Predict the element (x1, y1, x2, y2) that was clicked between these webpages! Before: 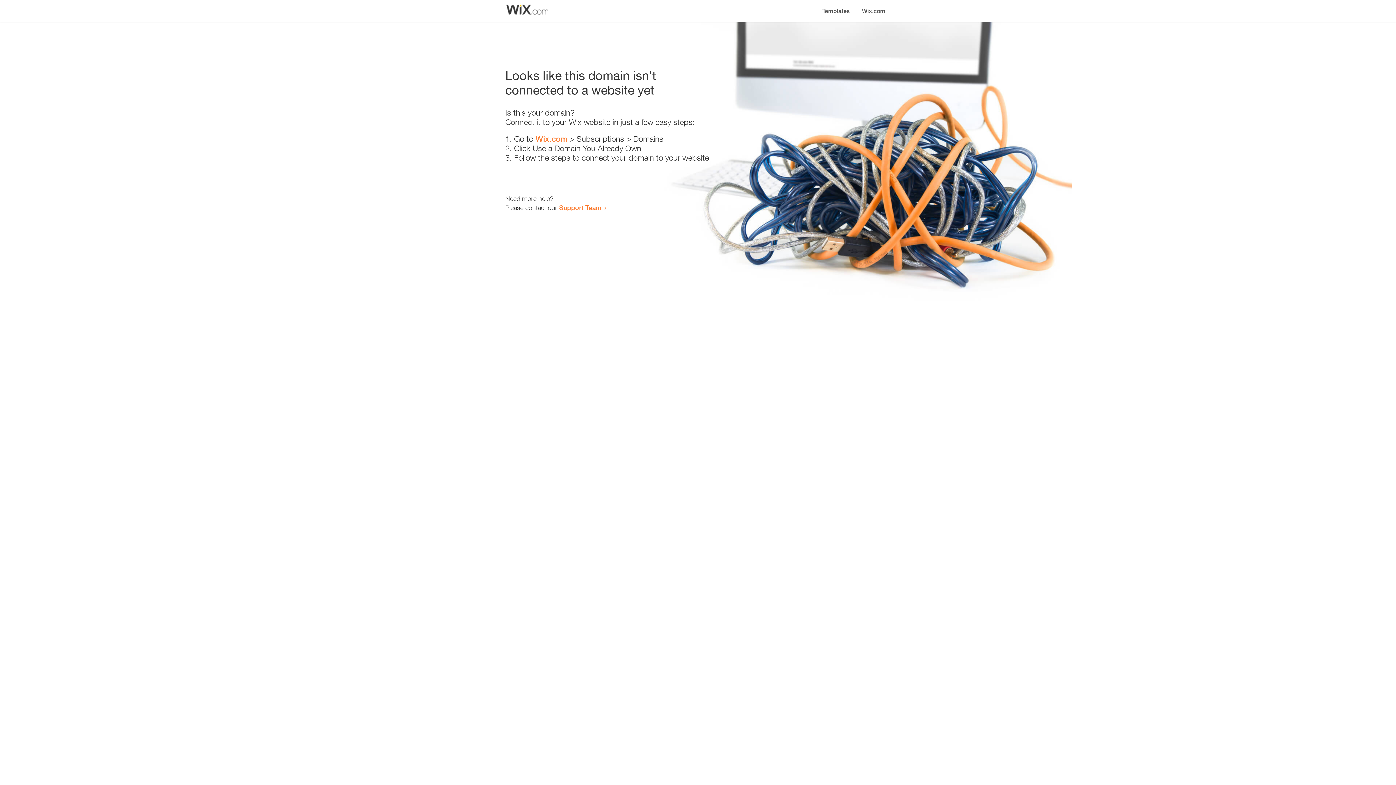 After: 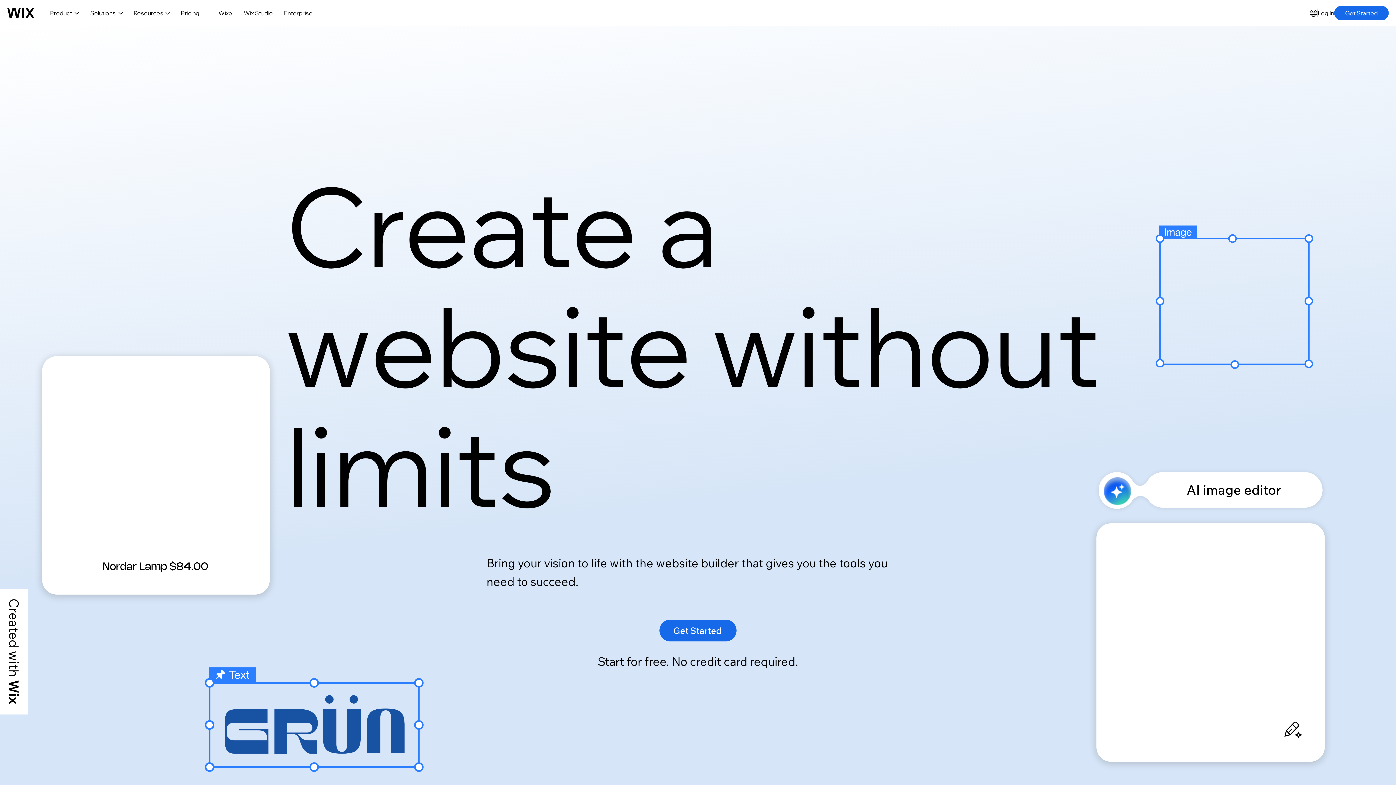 Action: bbox: (535, 134, 567, 143) label: Wix.com